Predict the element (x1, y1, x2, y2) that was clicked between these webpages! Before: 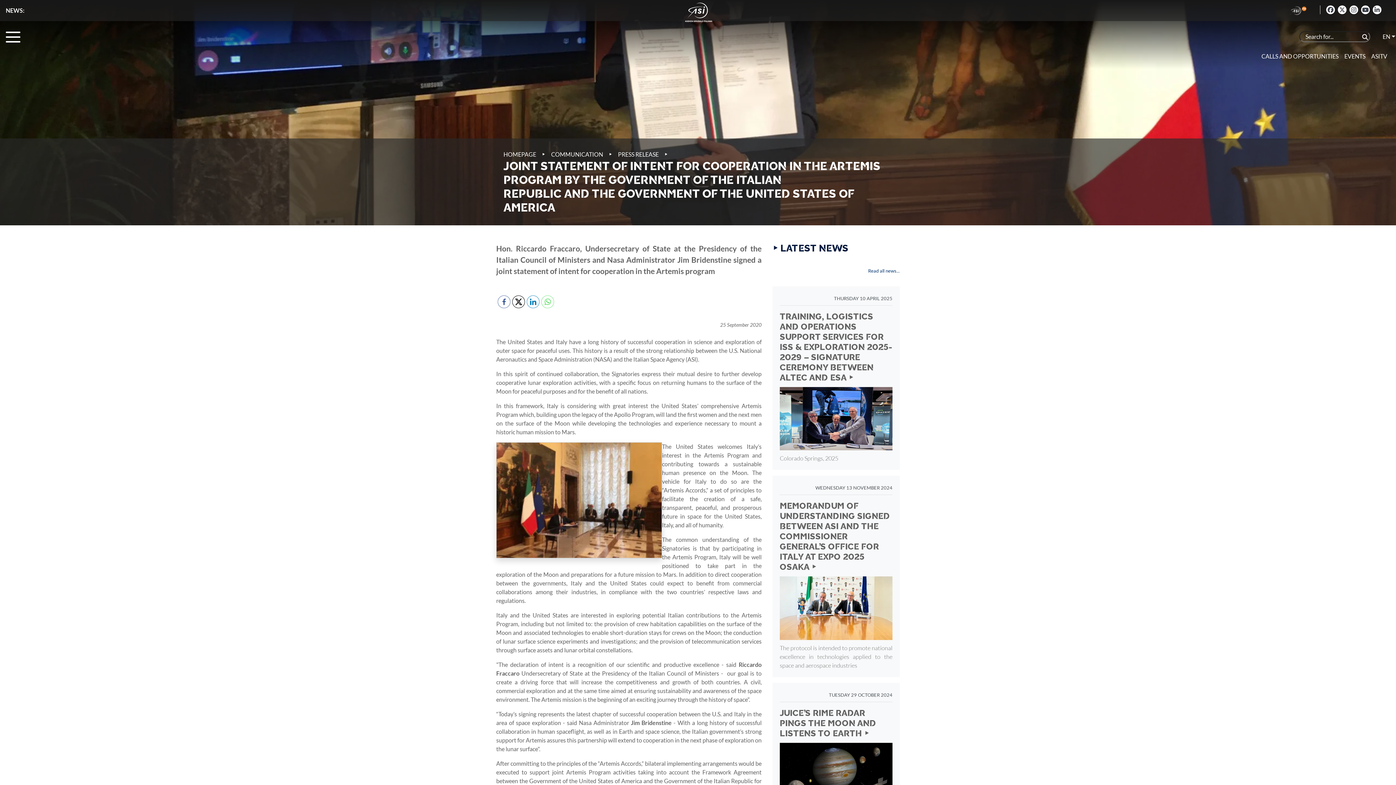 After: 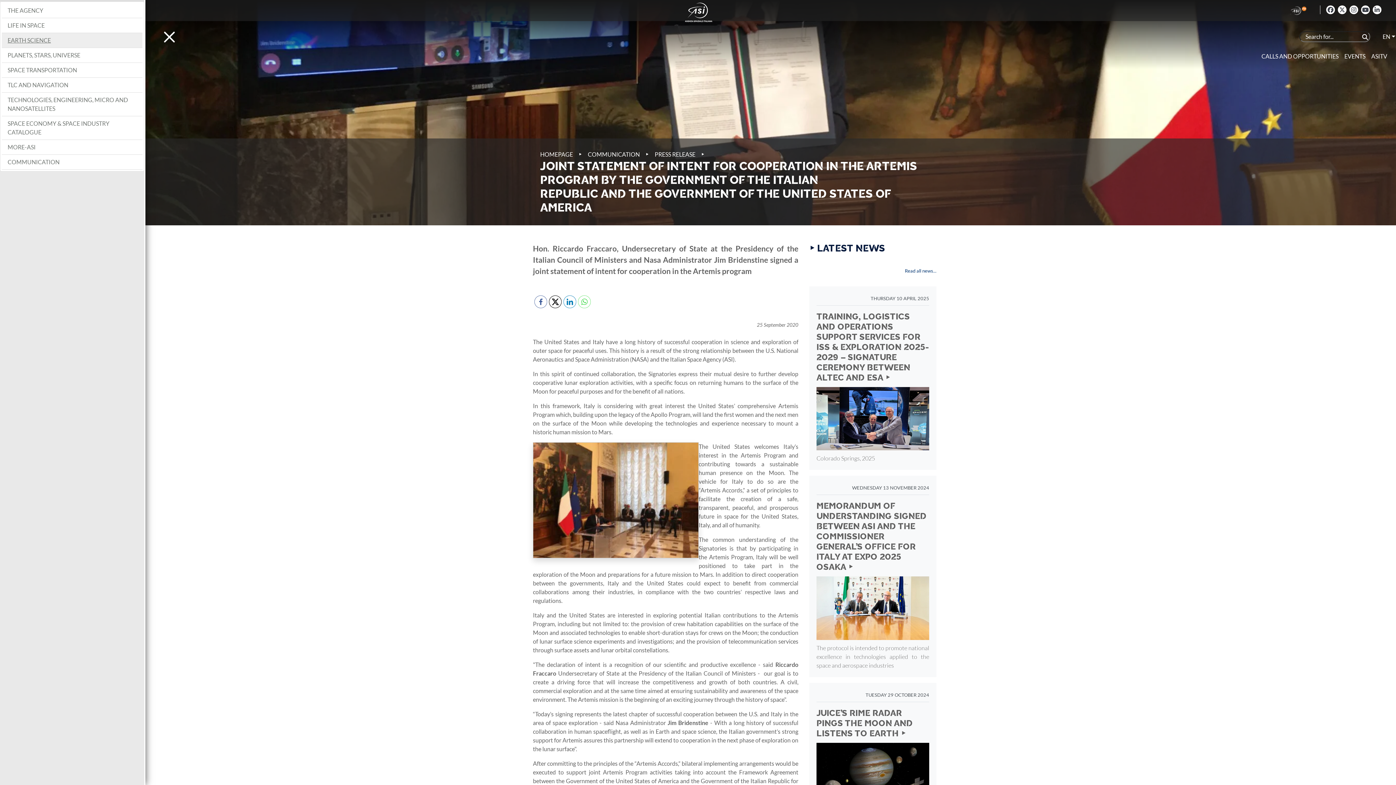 Action: bbox: (5, 29, 20, 44)